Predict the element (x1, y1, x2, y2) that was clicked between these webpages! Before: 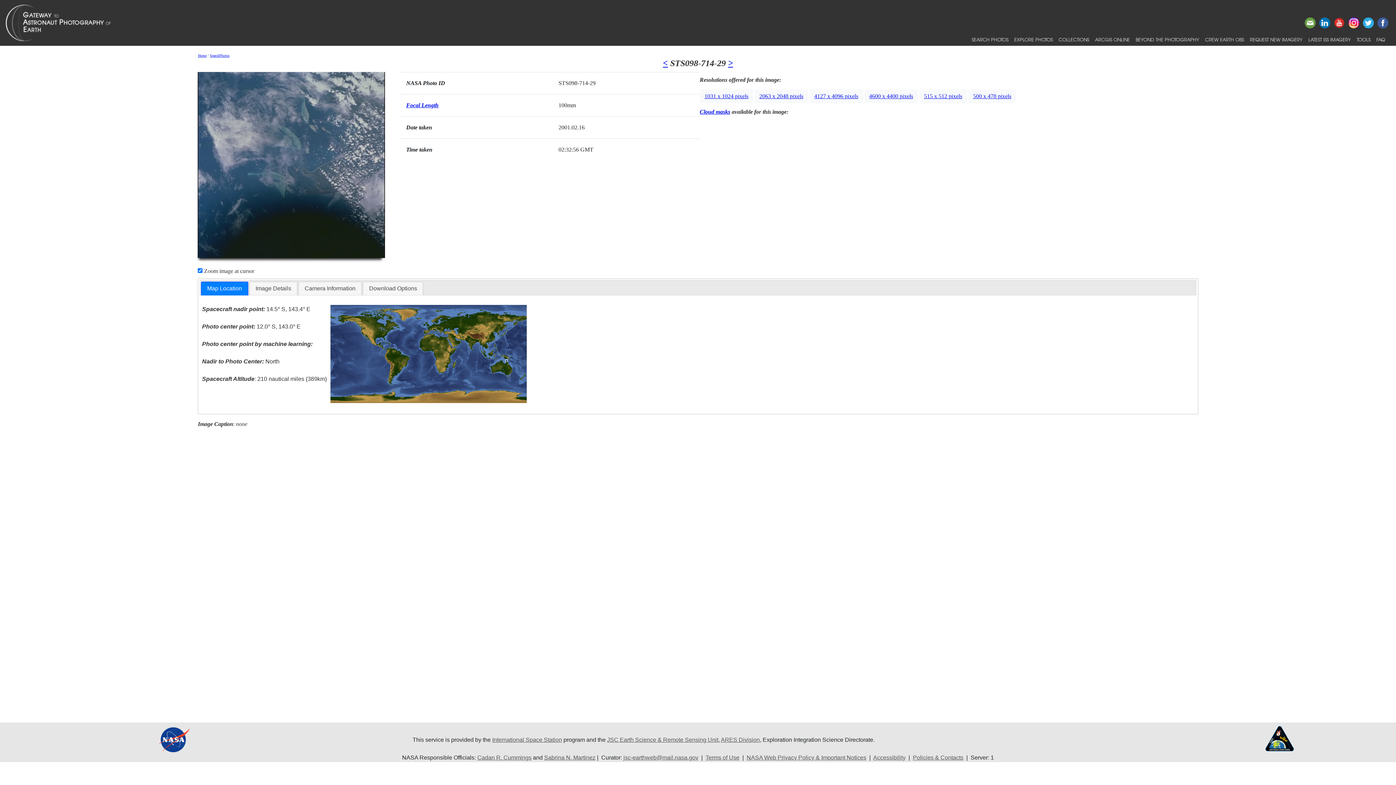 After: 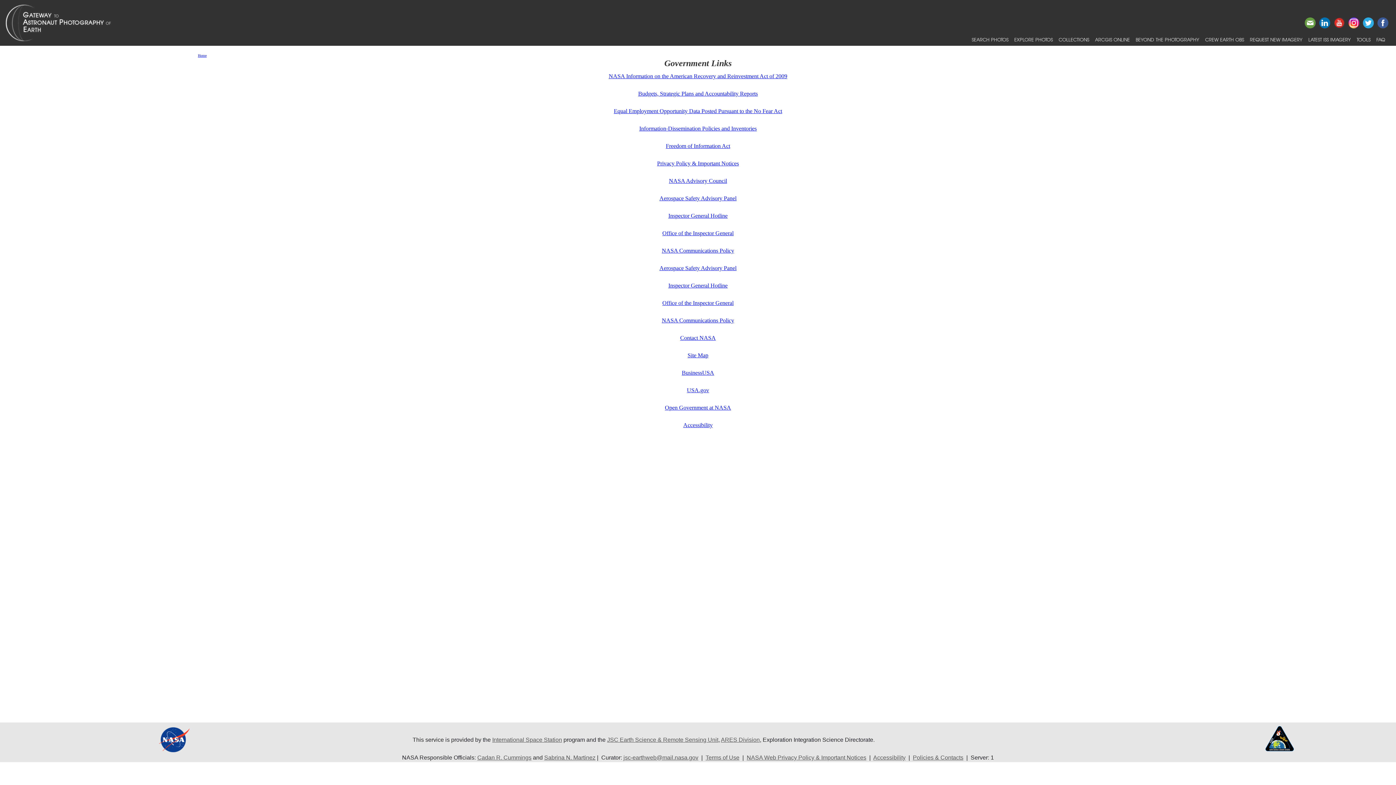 Action: label: Policies & Contacts bbox: (913, 755, 963, 761)